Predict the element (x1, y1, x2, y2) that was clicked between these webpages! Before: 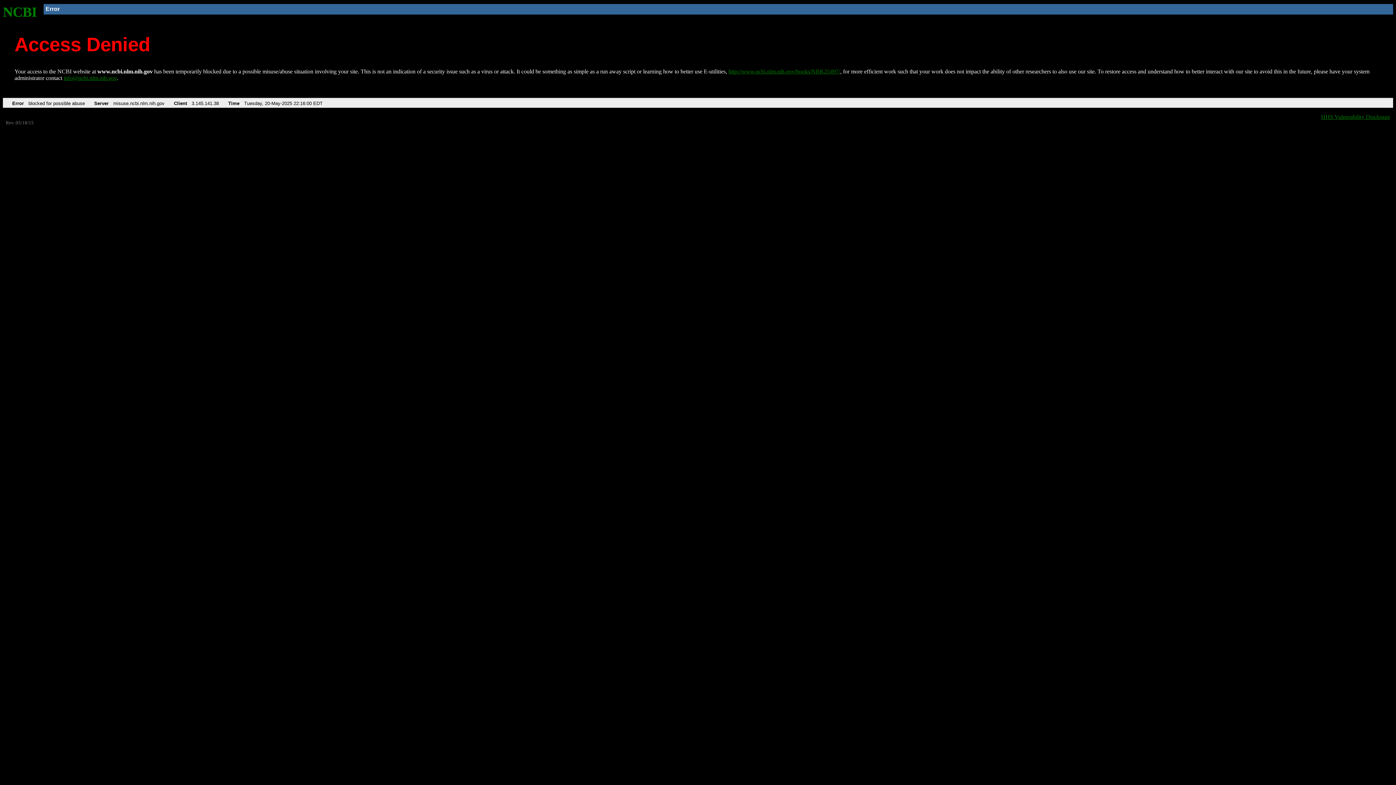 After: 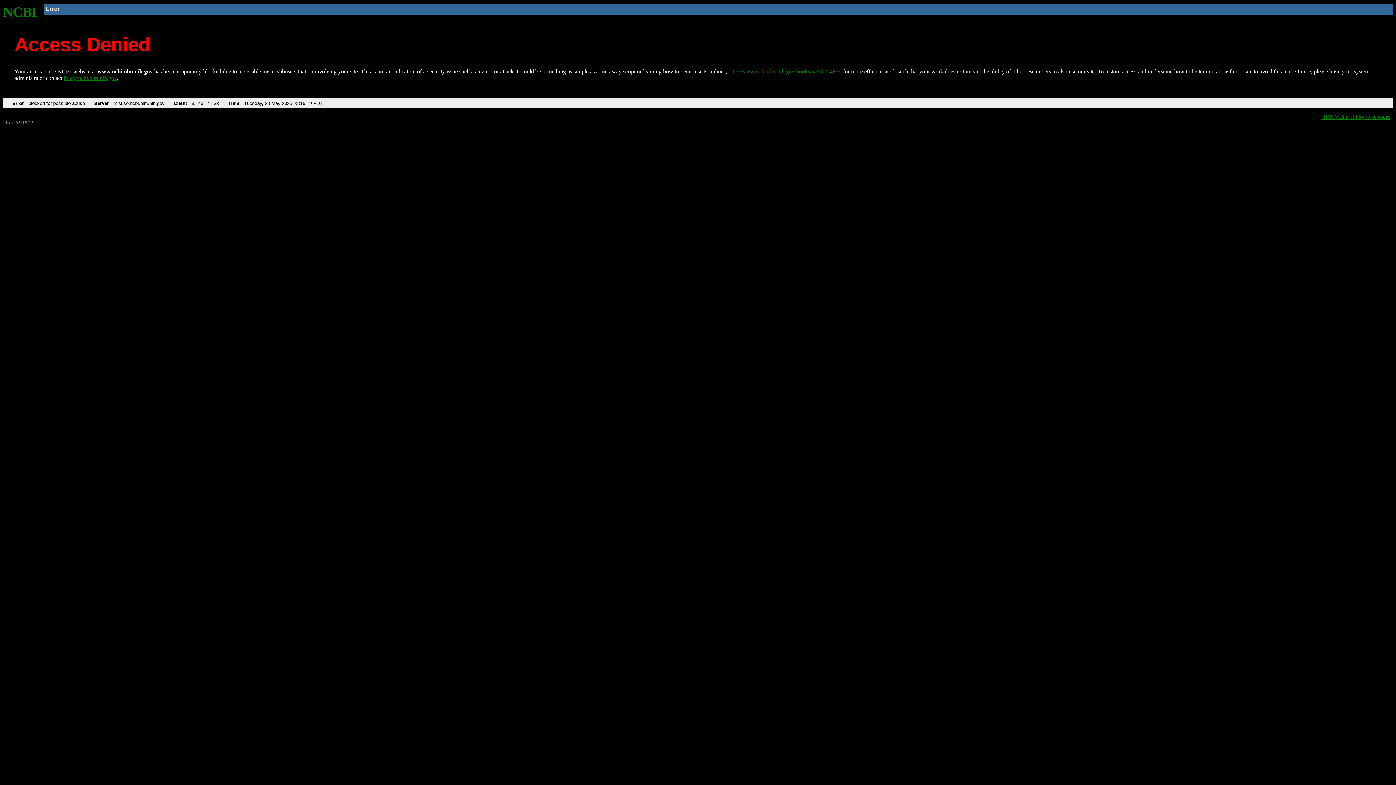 Action: label: NCBI bbox: (2, 4, 37, 19)